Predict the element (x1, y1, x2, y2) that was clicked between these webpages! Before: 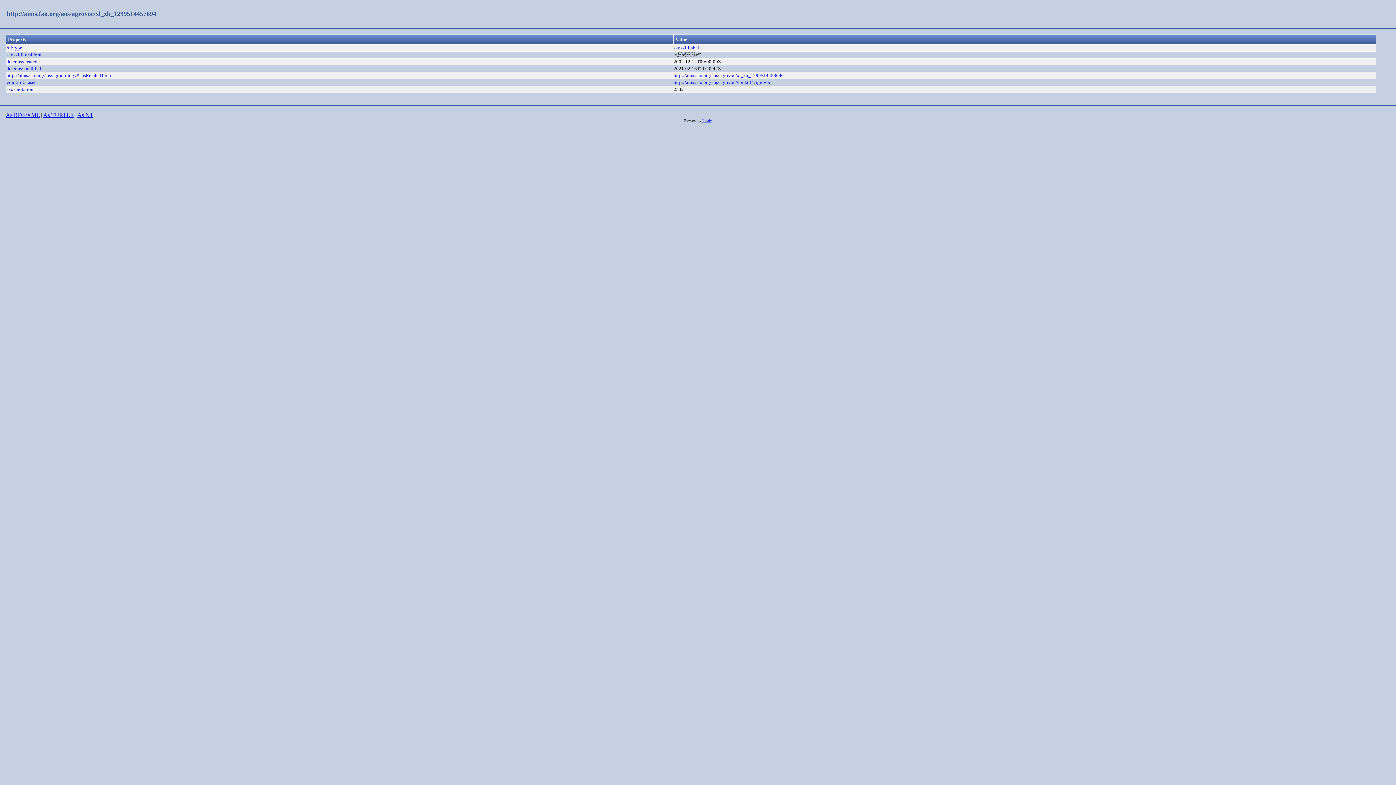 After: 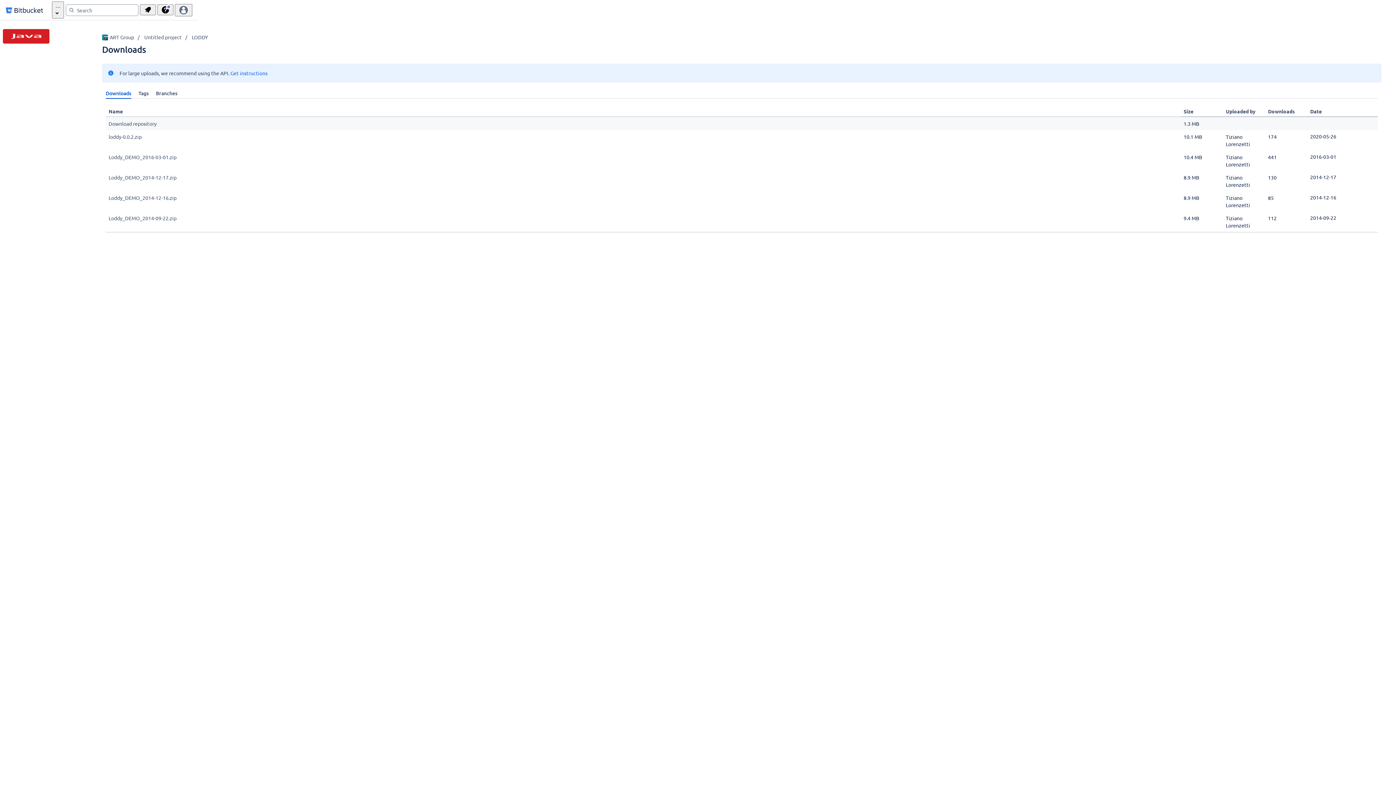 Action: label: Loddy bbox: (702, 118, 712, 122)